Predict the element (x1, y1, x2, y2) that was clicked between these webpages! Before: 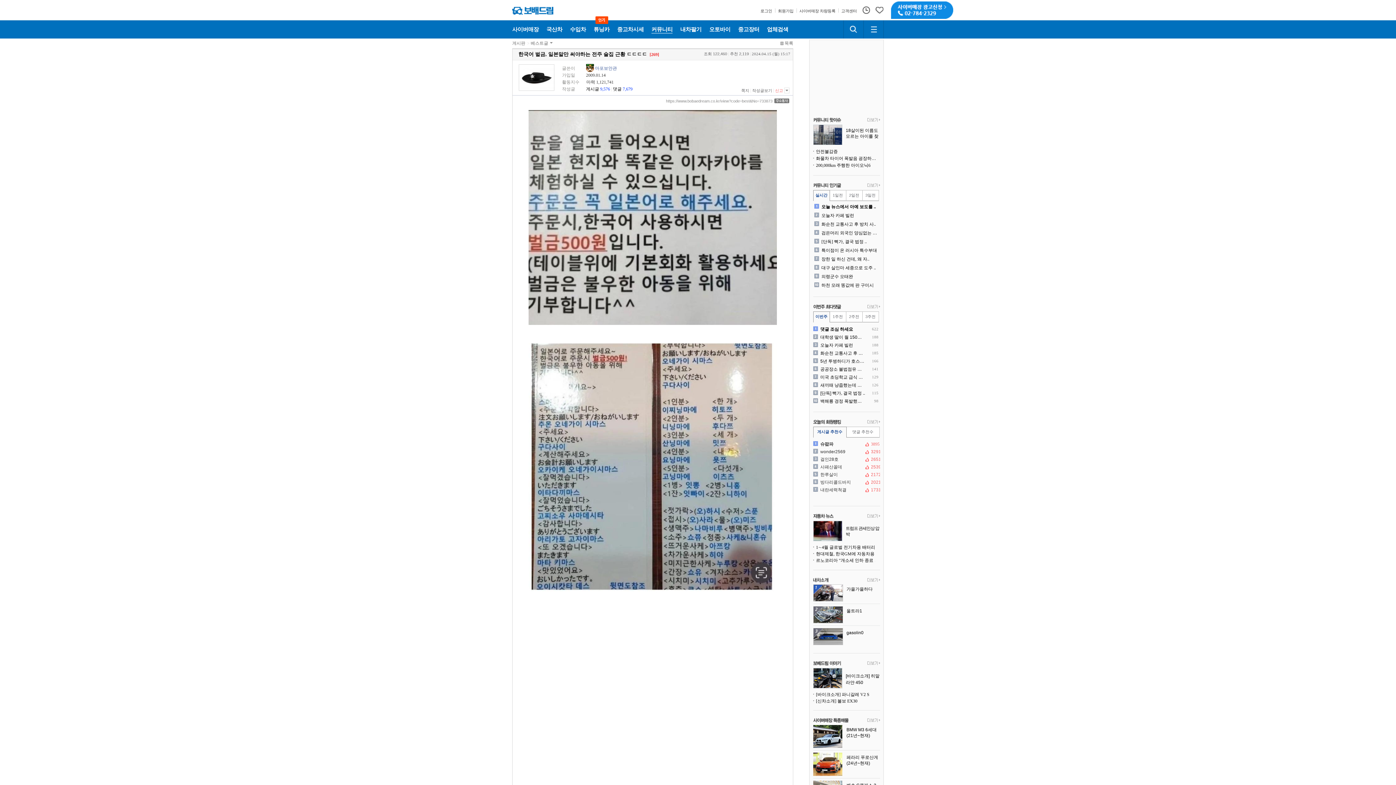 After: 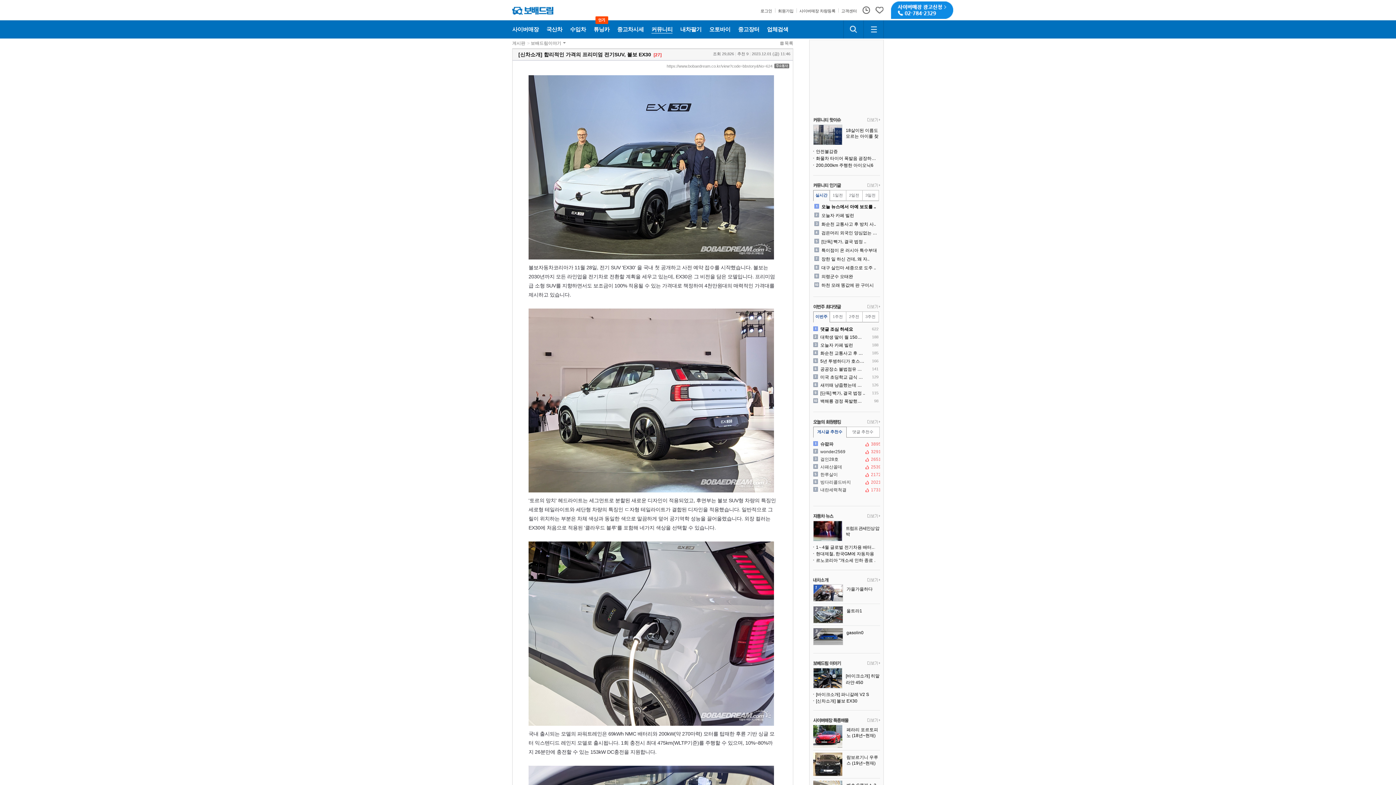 Action: label: [신차소개] 볼보 EX30 bbox: (813, 698, 880, 704)